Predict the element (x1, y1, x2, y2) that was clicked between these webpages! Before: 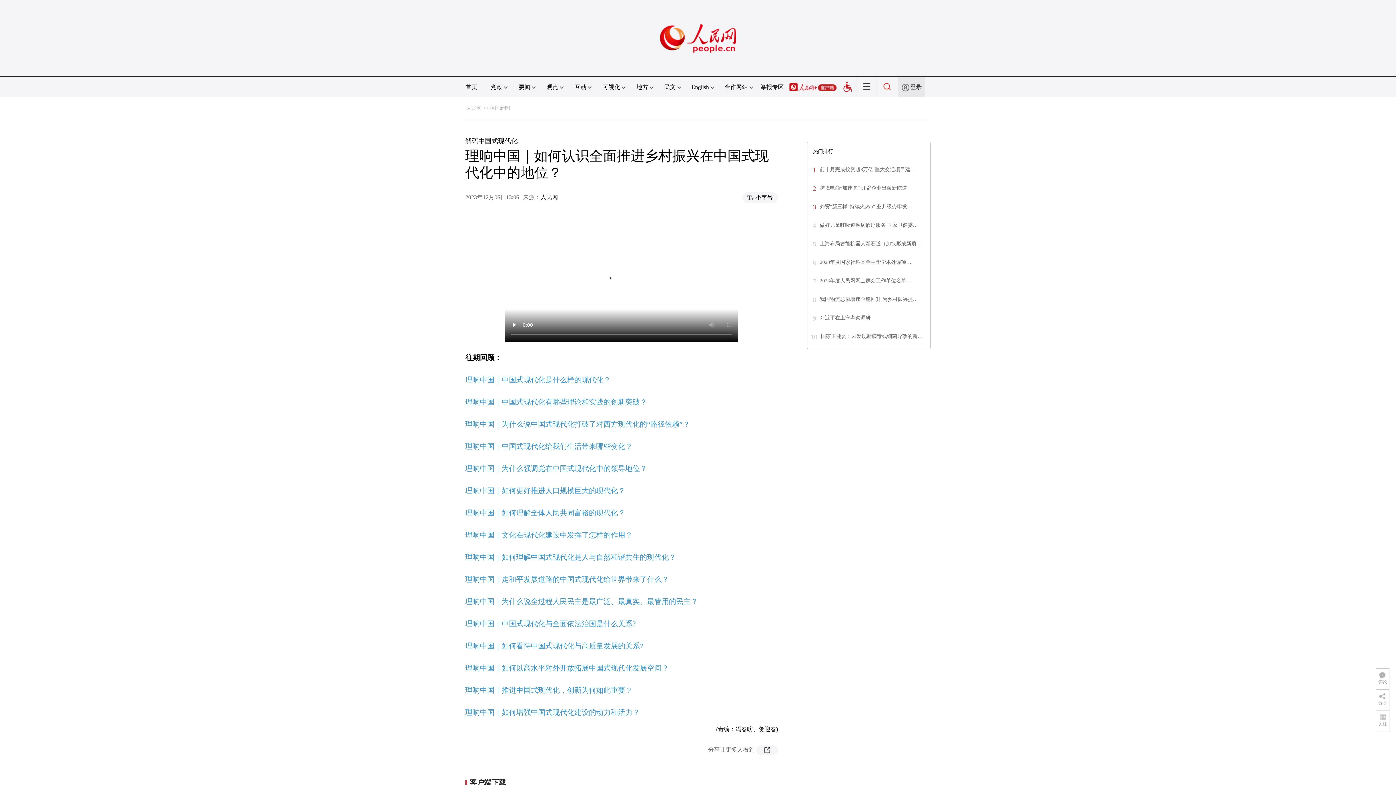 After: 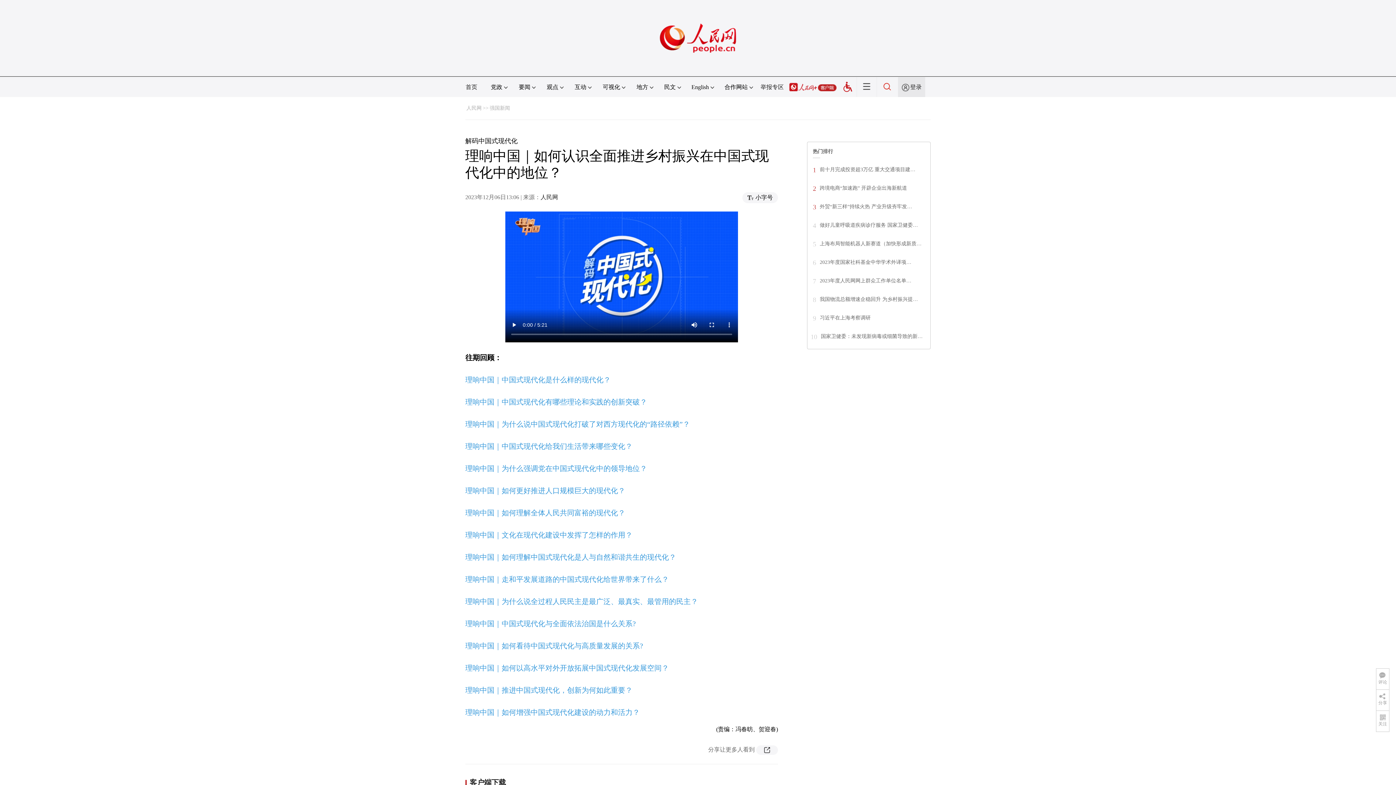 Action: bbox: (660, 1, 736, 8)